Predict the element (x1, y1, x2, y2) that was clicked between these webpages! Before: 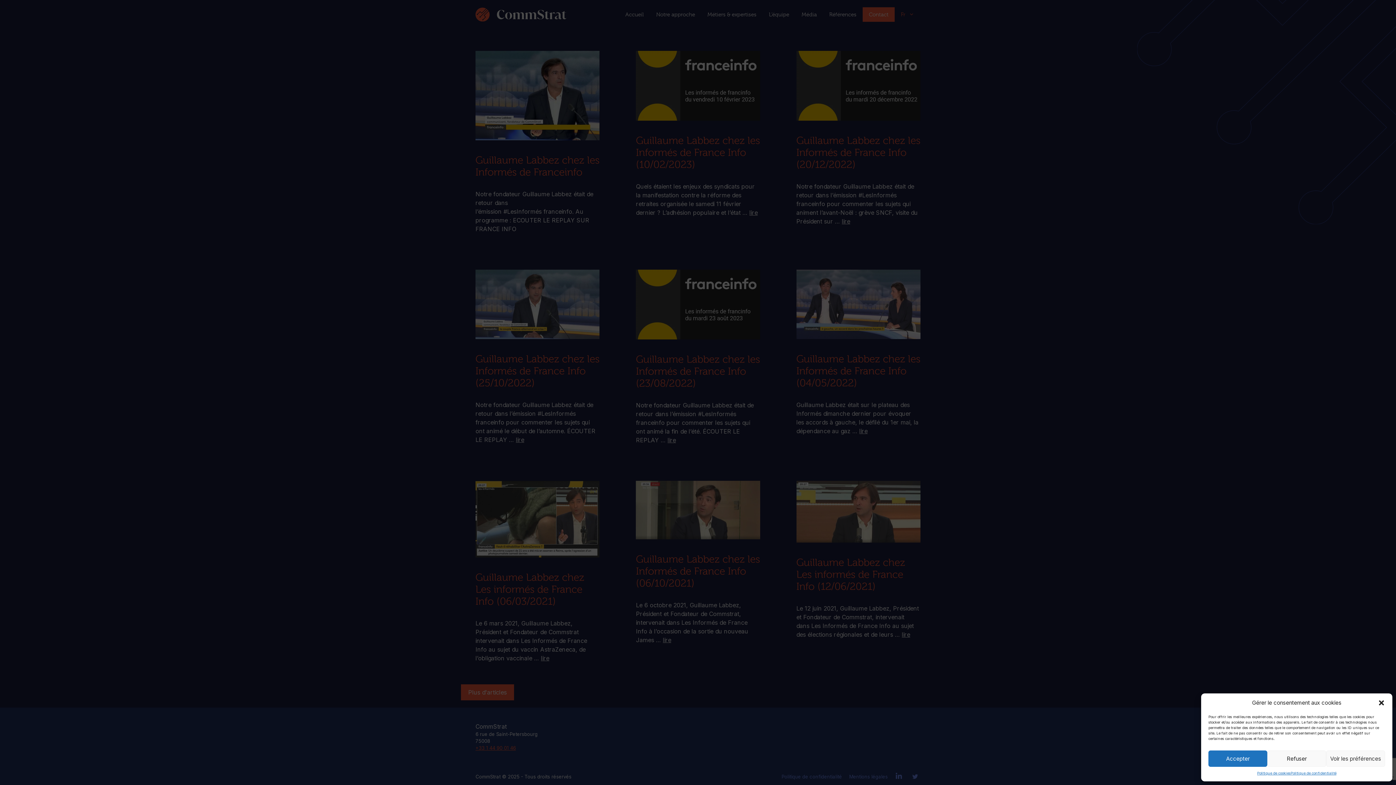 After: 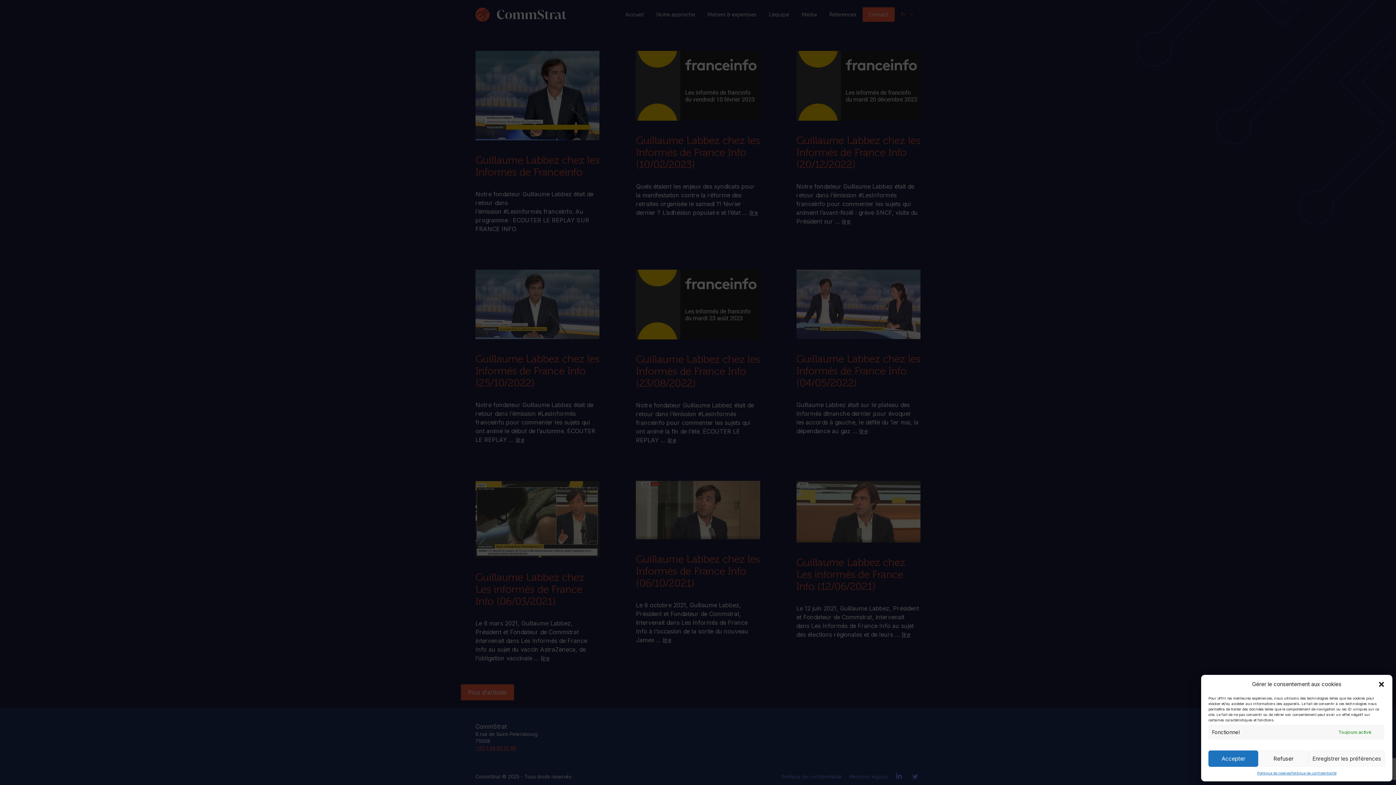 Action: bbox: (1326, 750, 1385, 767) label: Voir les préférences